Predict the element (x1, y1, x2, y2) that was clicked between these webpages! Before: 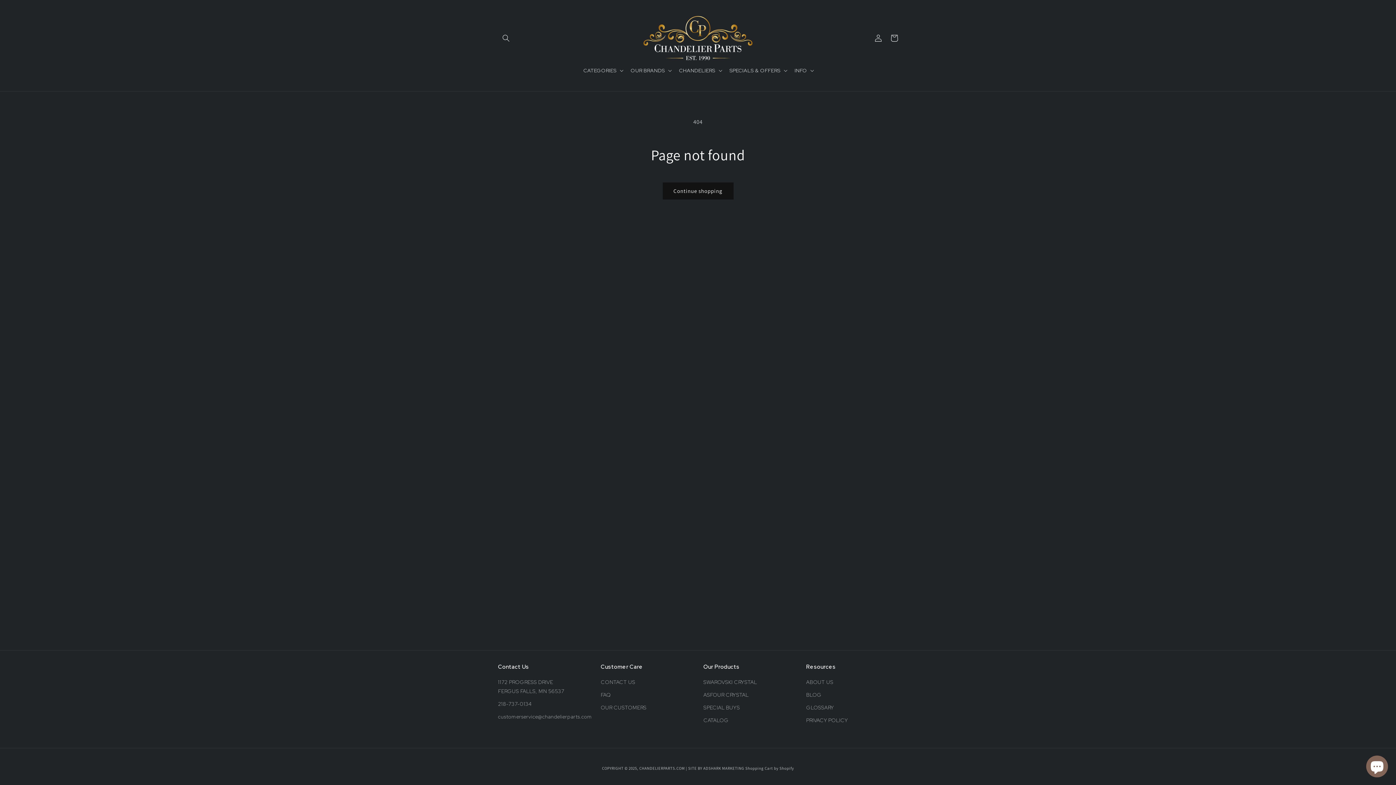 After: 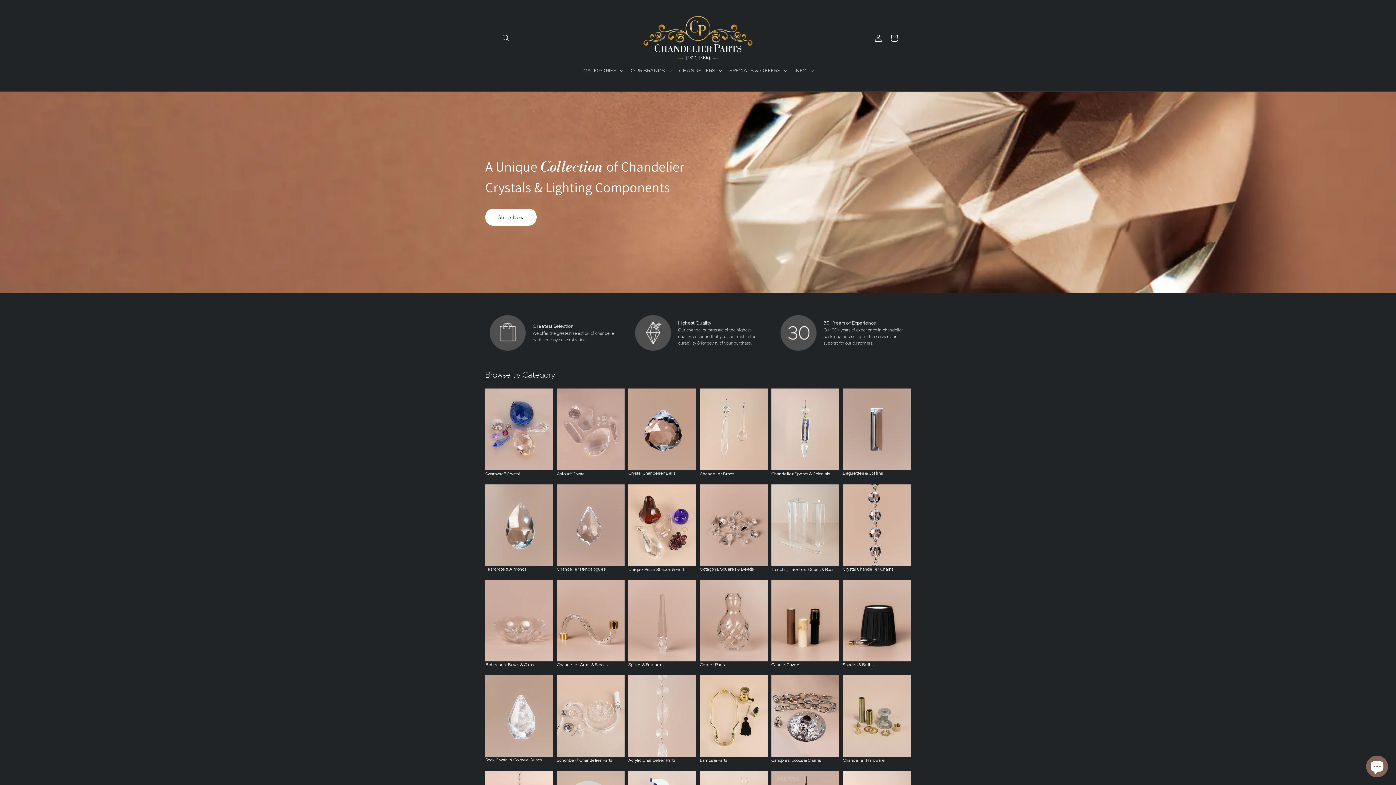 Action: bbox: (640, 13, 755, 62)